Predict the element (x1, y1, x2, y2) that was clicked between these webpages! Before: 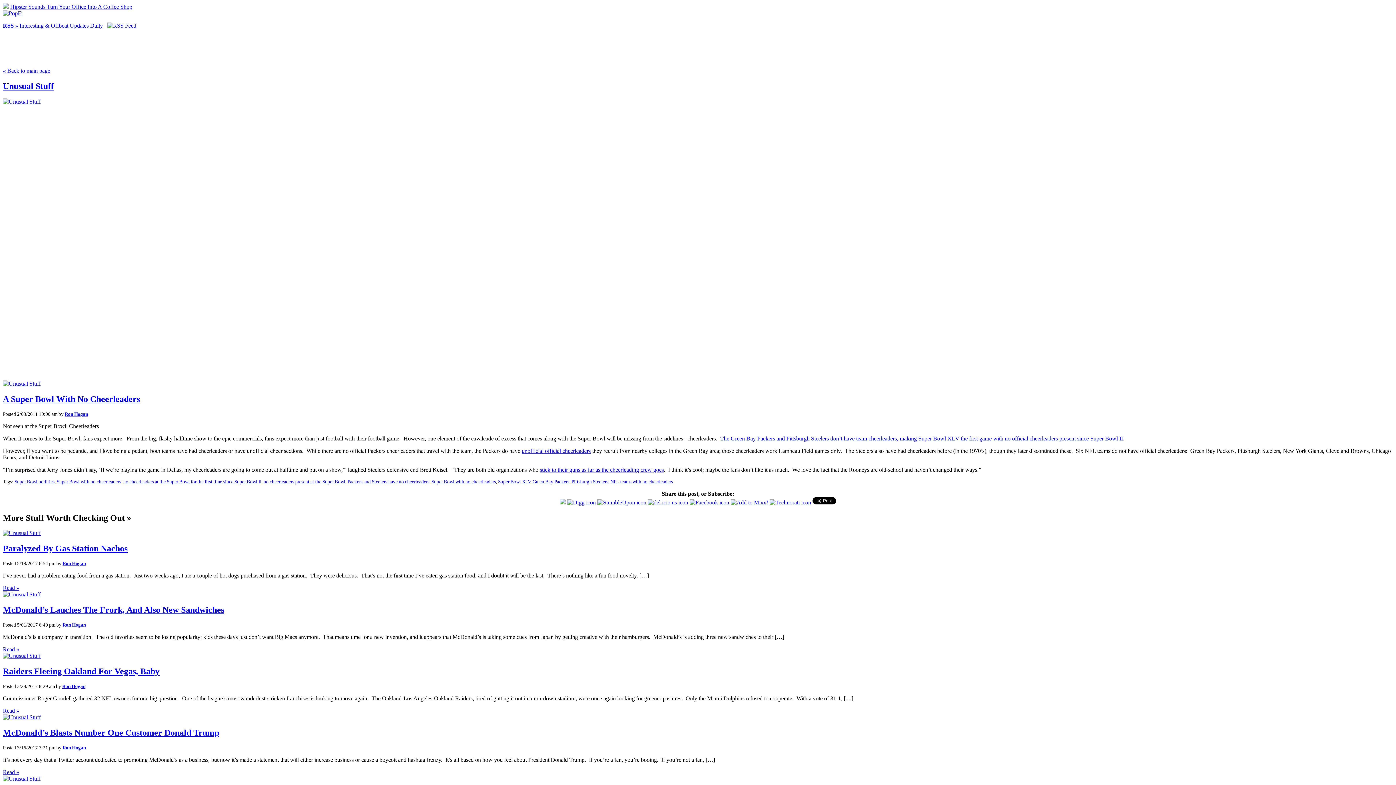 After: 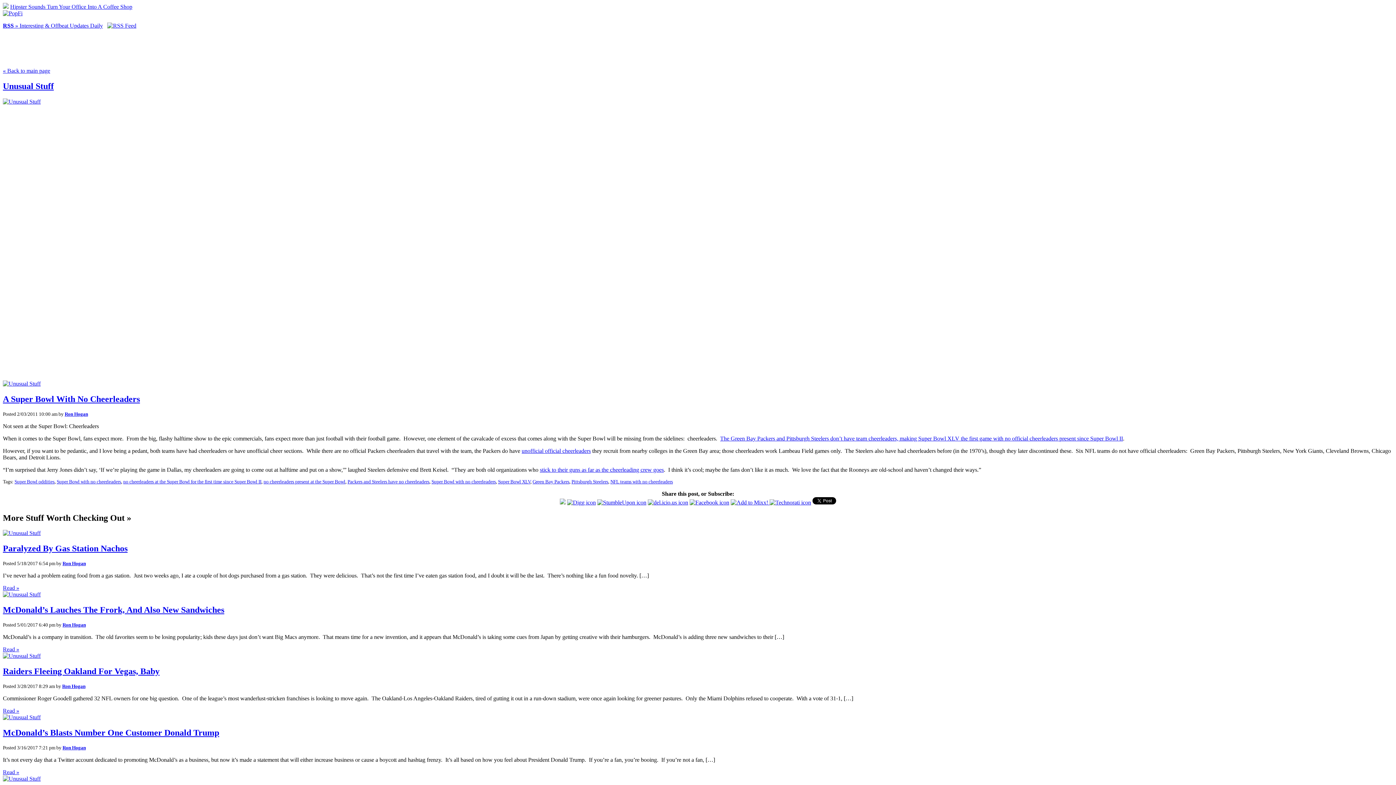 Action: bbox: (1331, 739, 1331, 745)